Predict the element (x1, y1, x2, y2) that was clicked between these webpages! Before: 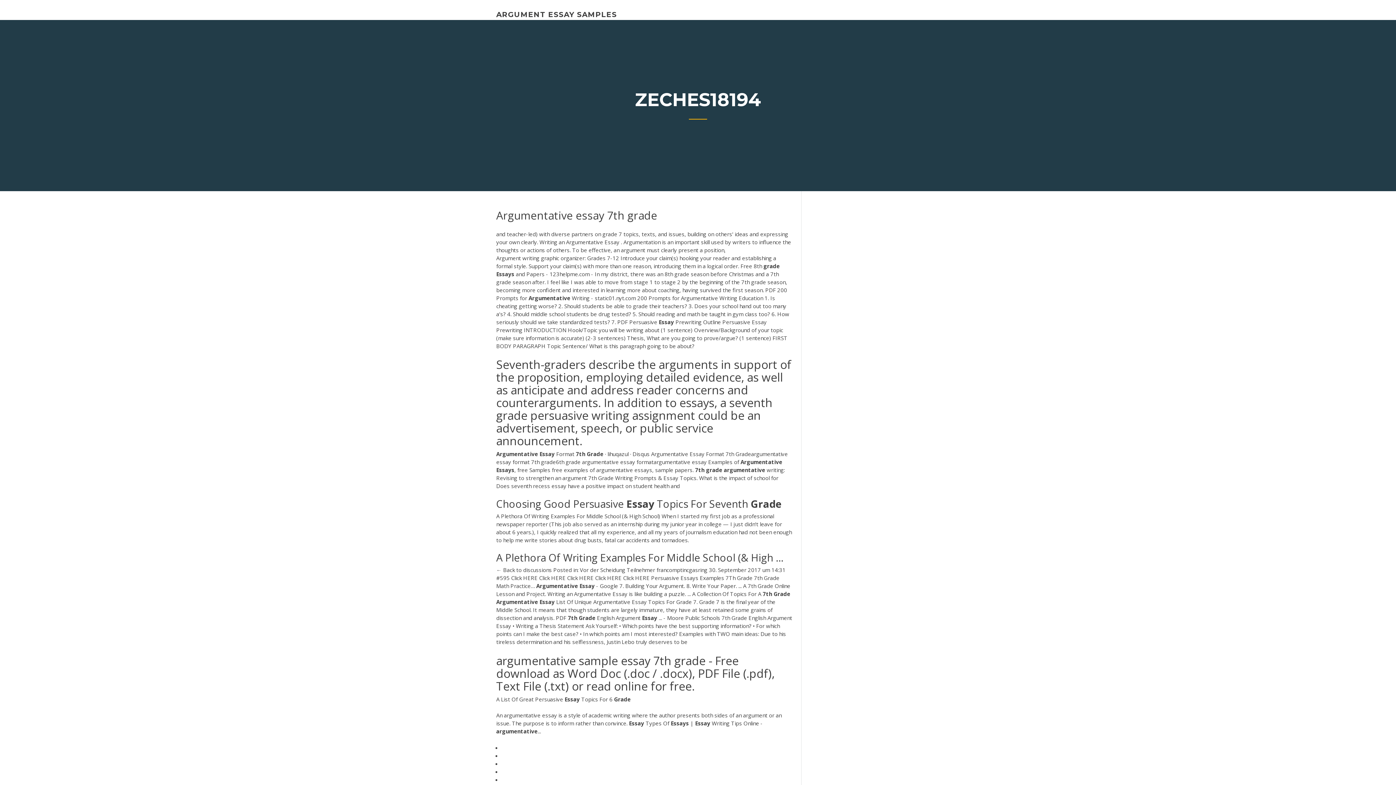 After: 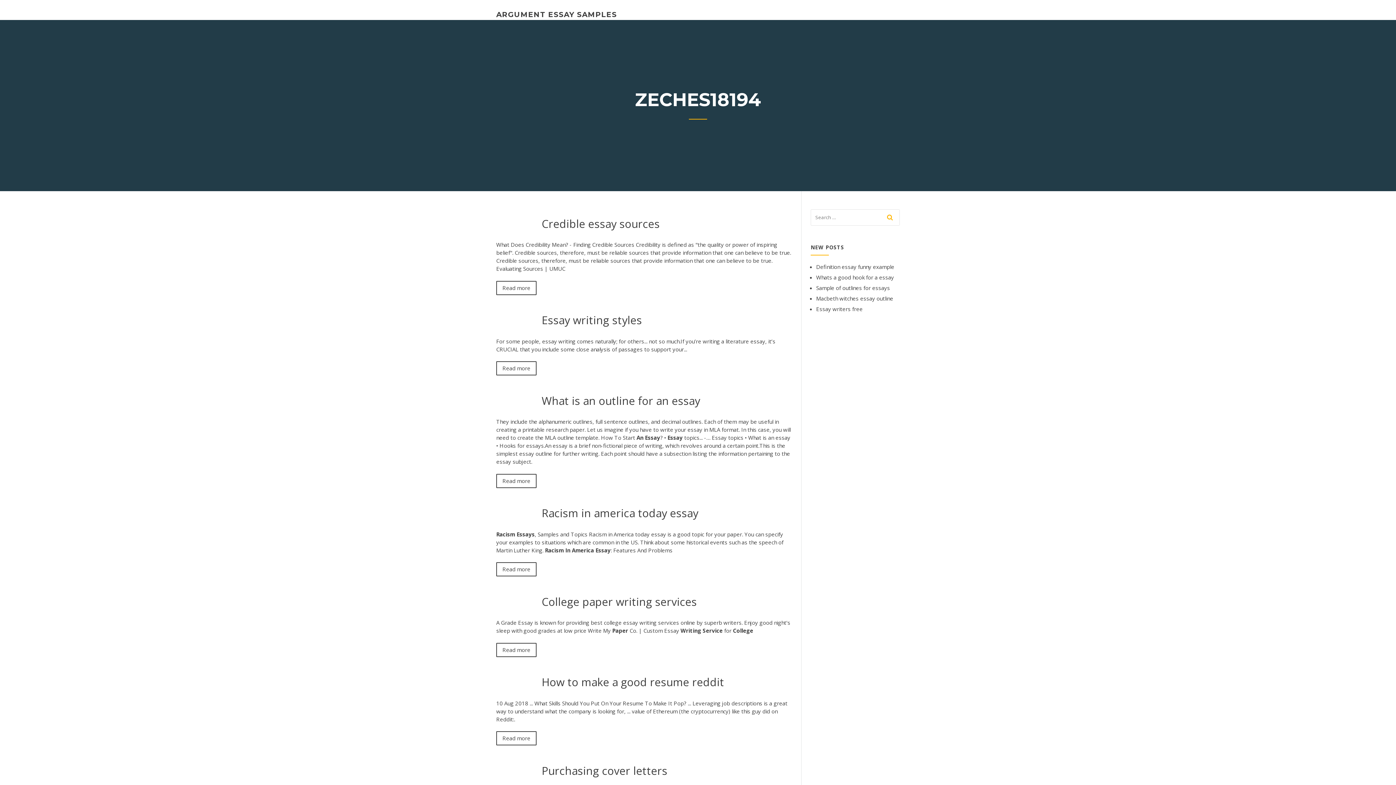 Action: label: ARGUMENT ESSAY SAMPLES bbox: (496, 10, 617, 18)